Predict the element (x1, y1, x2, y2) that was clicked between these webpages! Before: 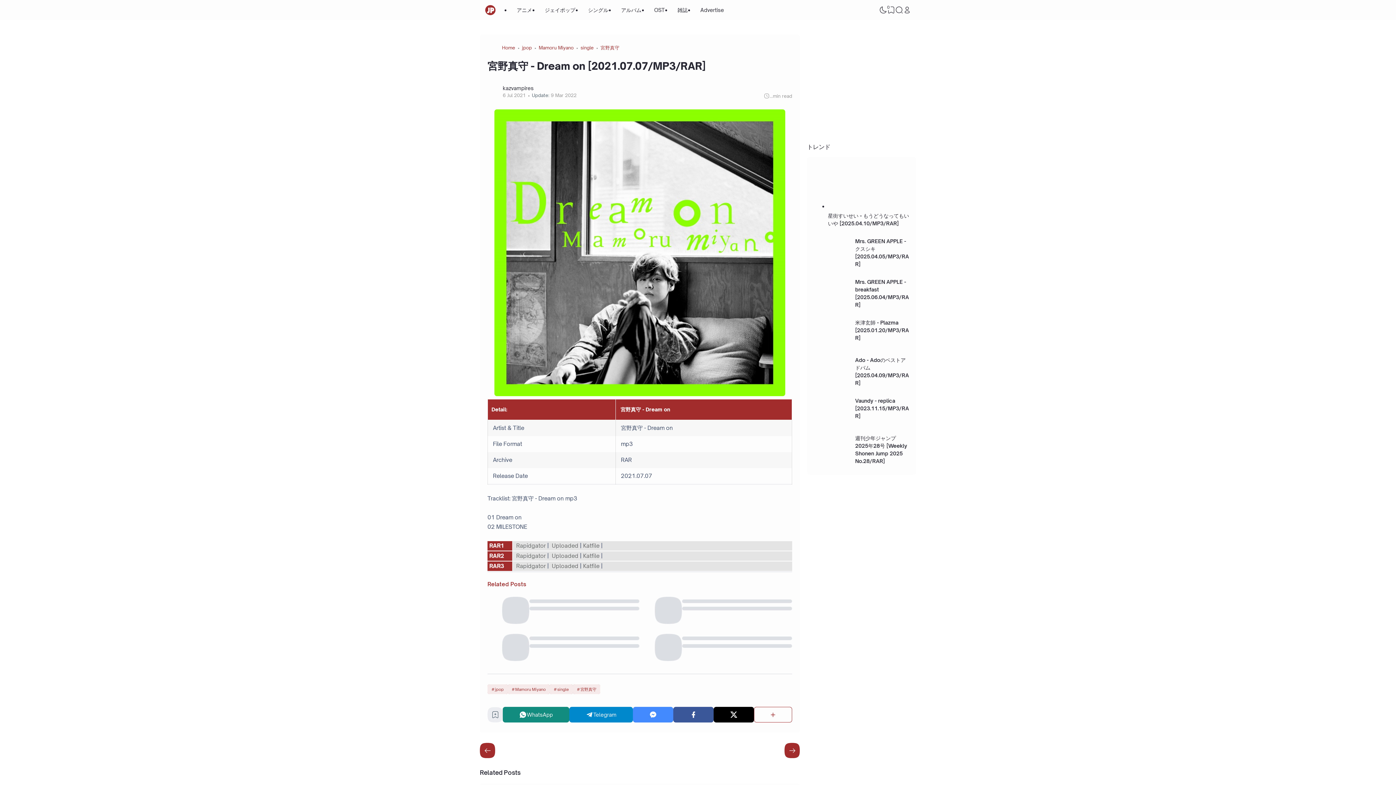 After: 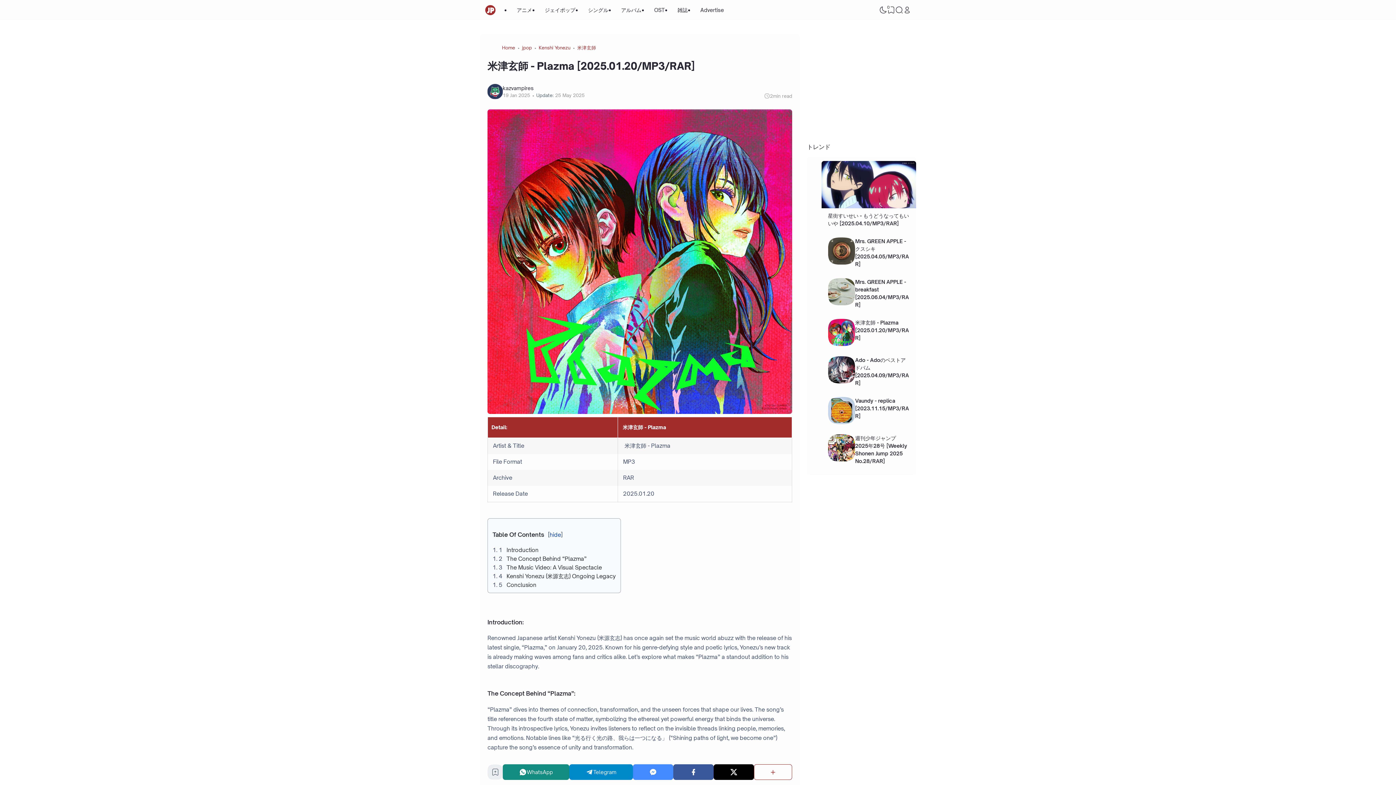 Action: bbox: (855, 319, 909, 341) label: 米津玄師 - Plazma [2025.01.20/MP3/RAR]